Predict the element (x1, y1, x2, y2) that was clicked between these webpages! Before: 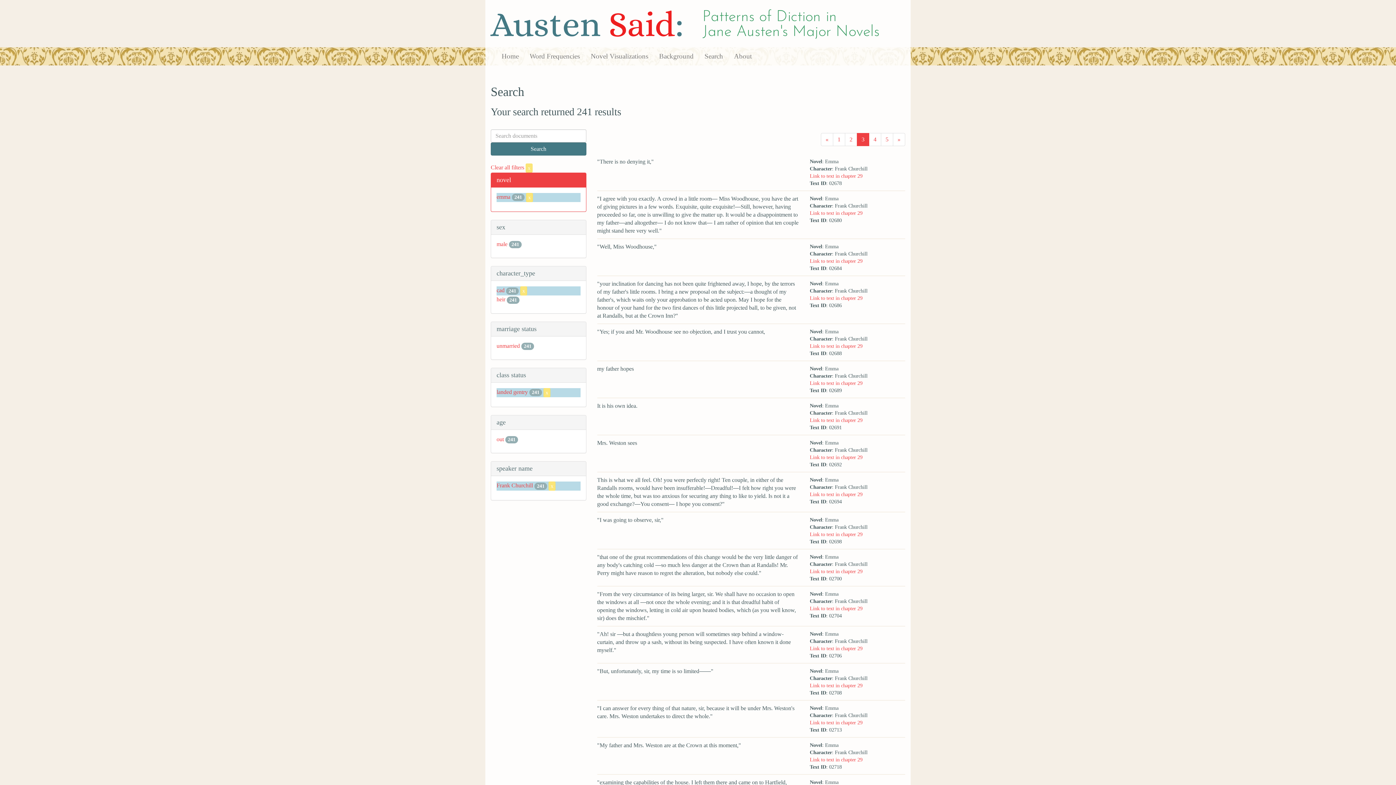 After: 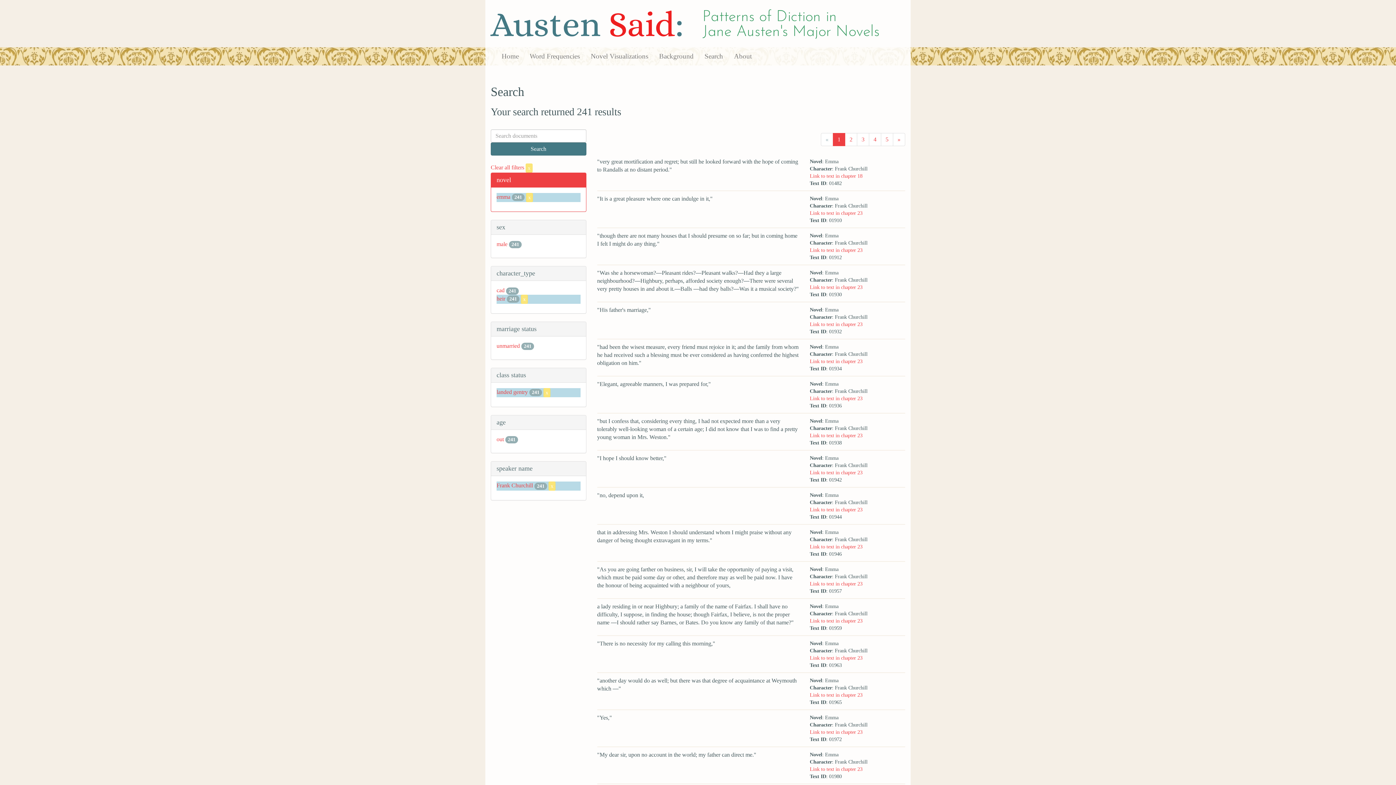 Action: label: heir bbox: (496, 296, 505, 302)